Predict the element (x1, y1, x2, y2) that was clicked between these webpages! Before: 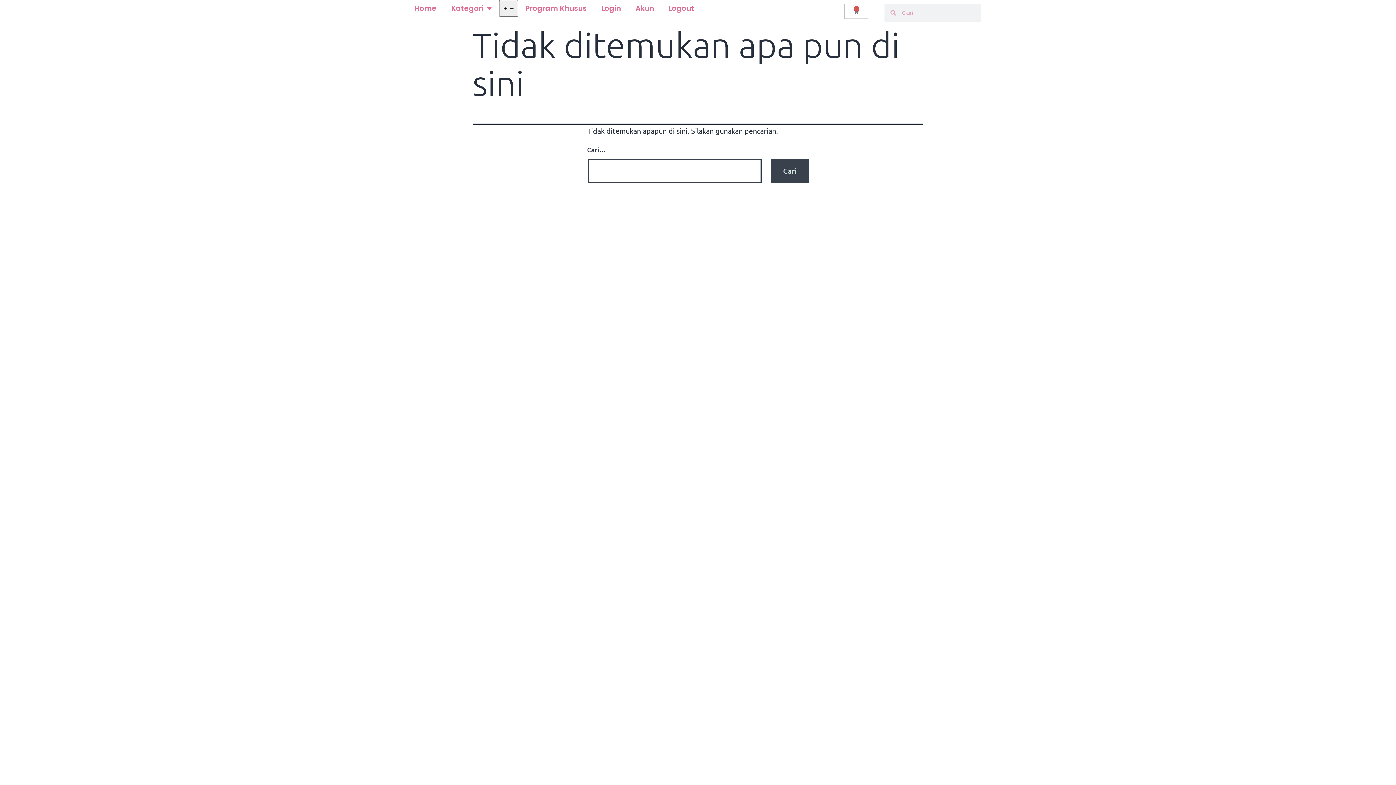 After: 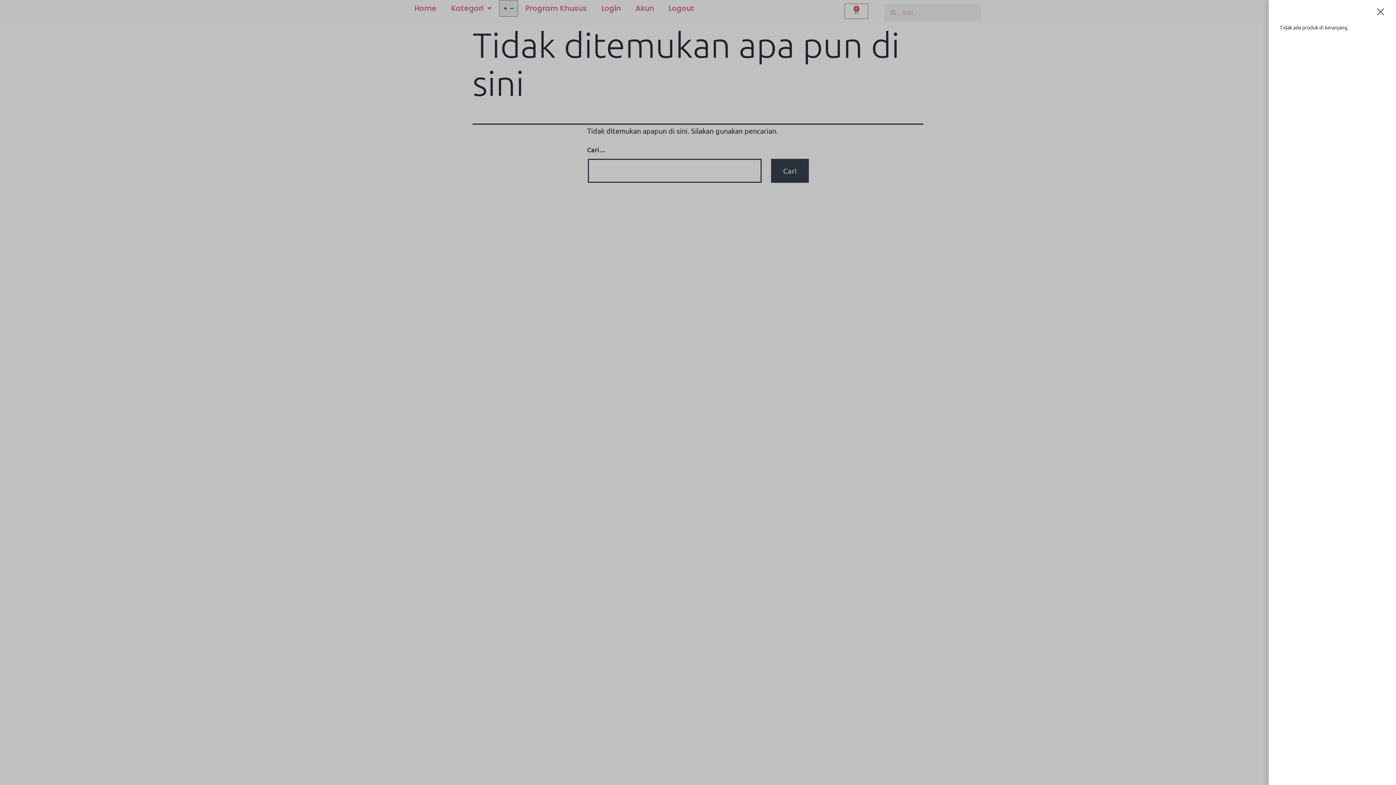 Action: label: 0
Cart bbox: (844, 3, 868, 18)